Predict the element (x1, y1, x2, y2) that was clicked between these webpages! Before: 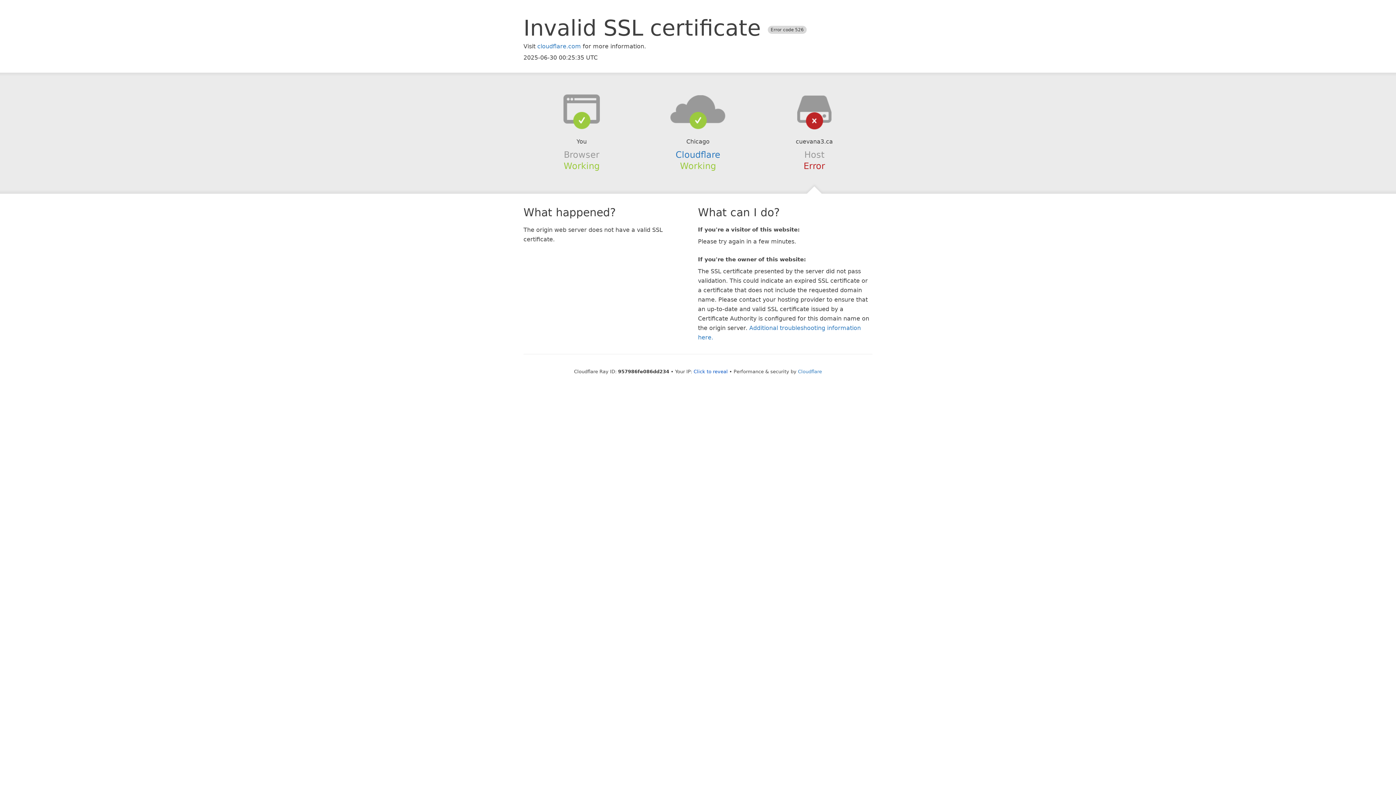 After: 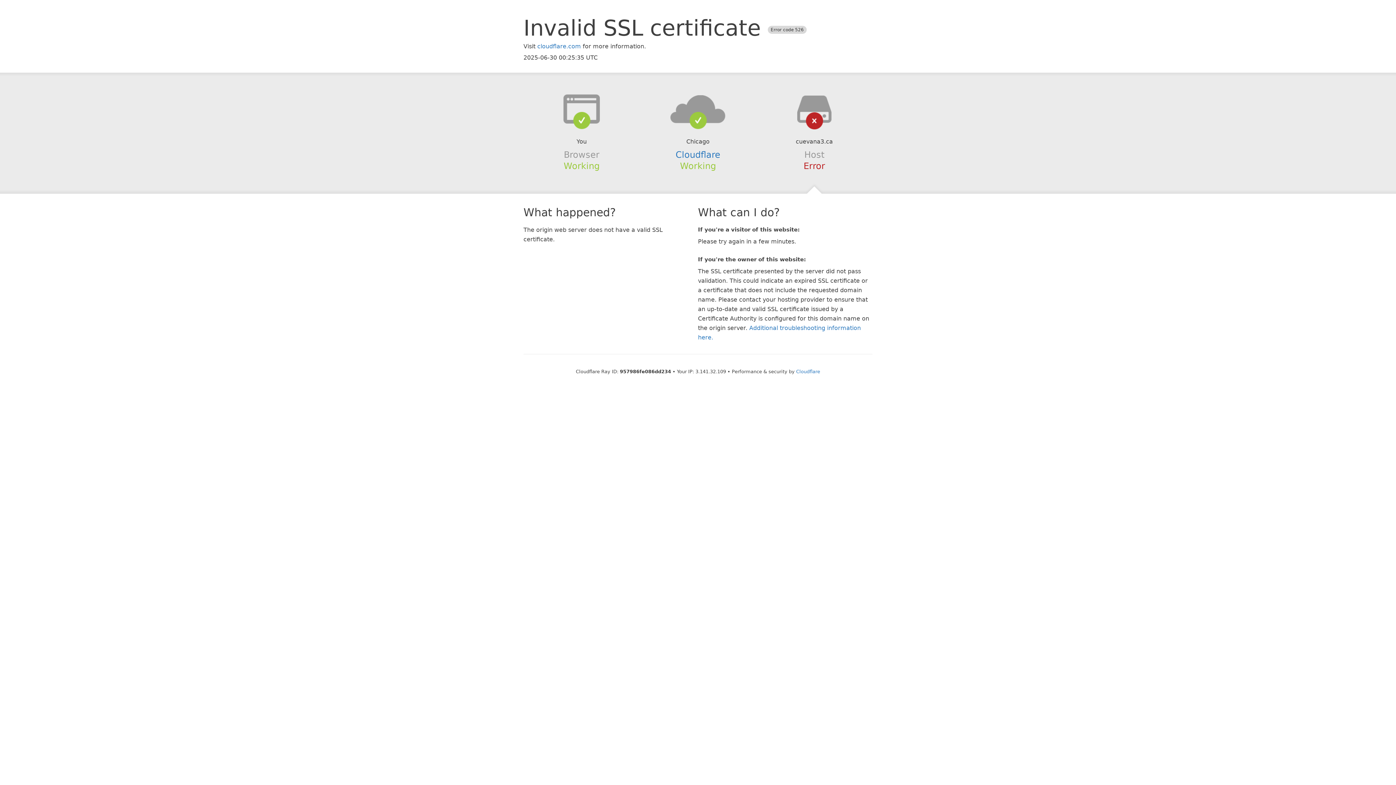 Action: label: Click to reveal bbox: (693, 368, 728, 374)